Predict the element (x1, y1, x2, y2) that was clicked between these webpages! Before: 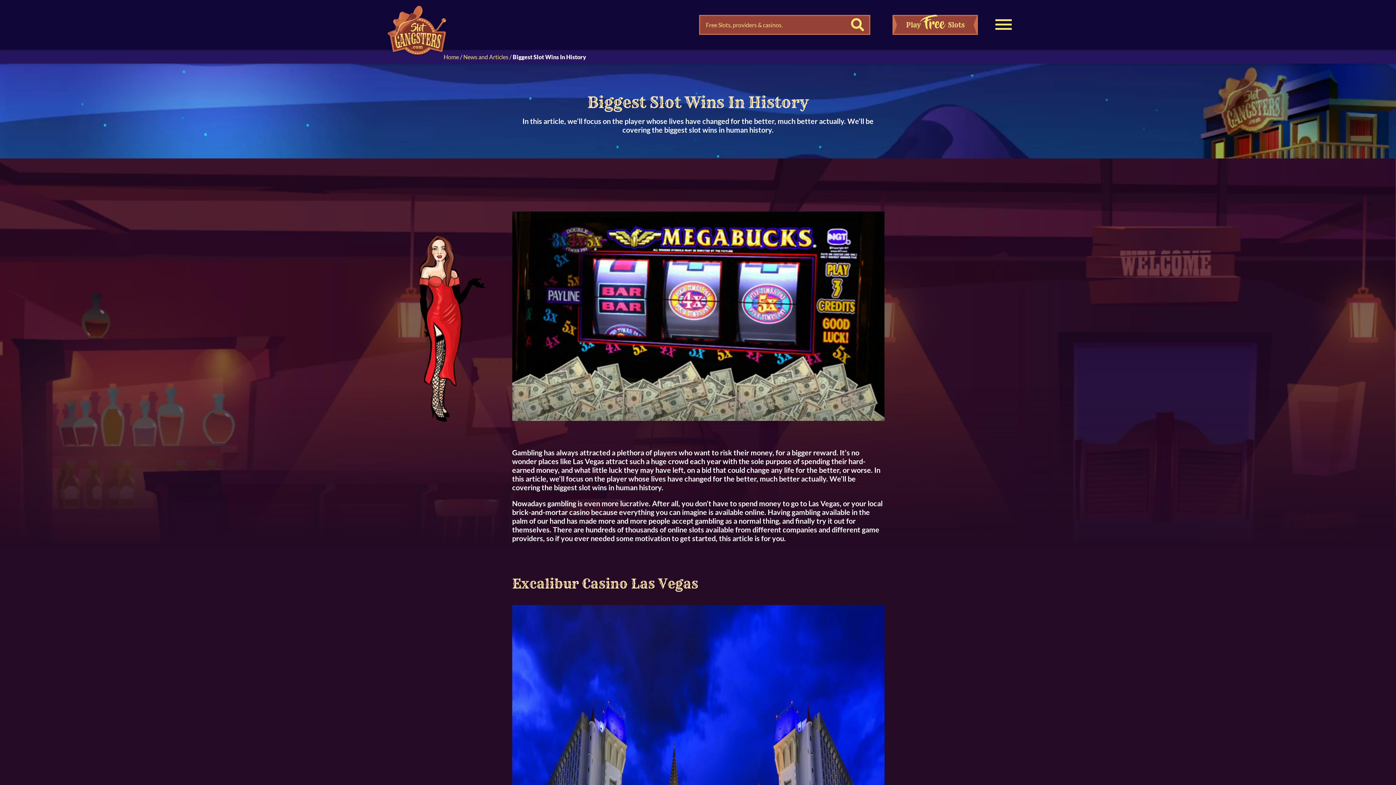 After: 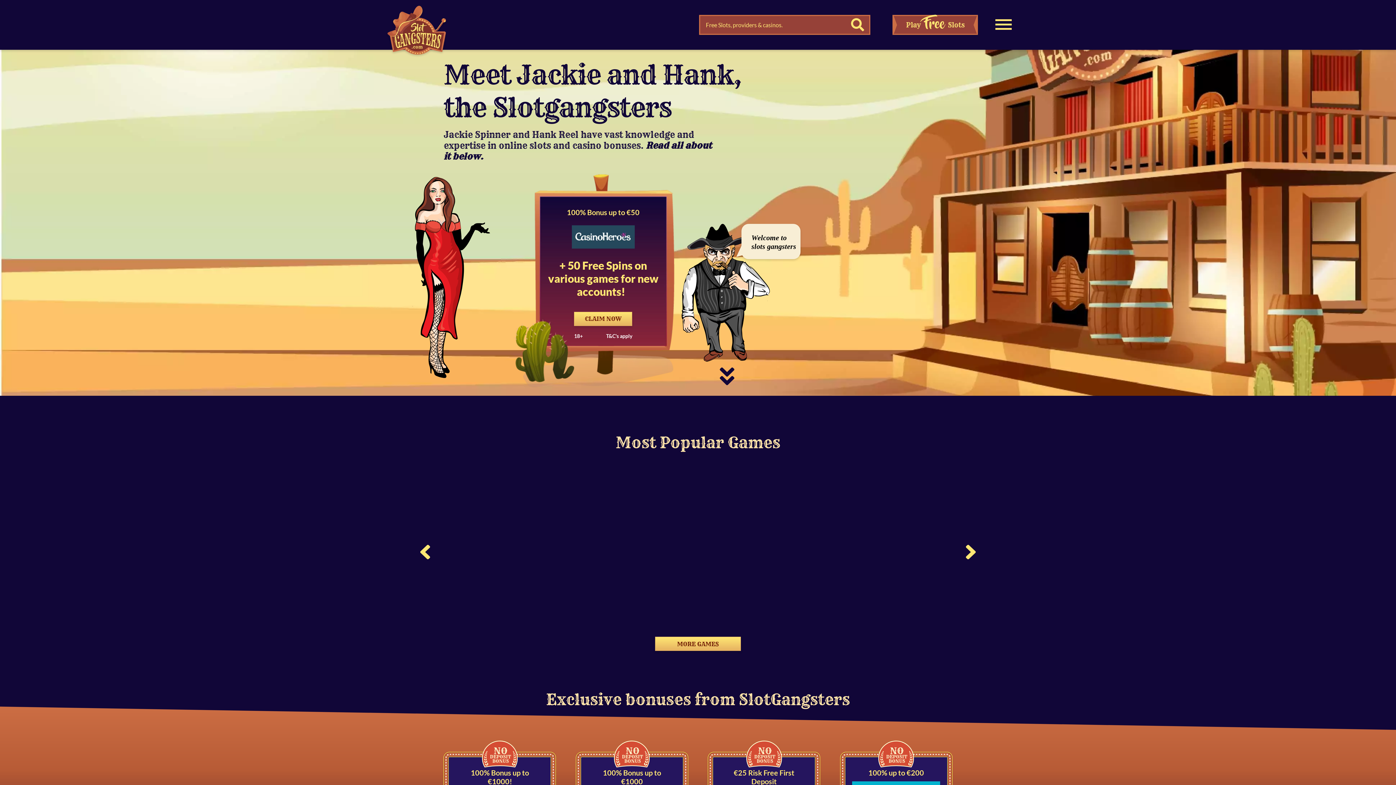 Action: bbox: (384, 3, 449, 49)